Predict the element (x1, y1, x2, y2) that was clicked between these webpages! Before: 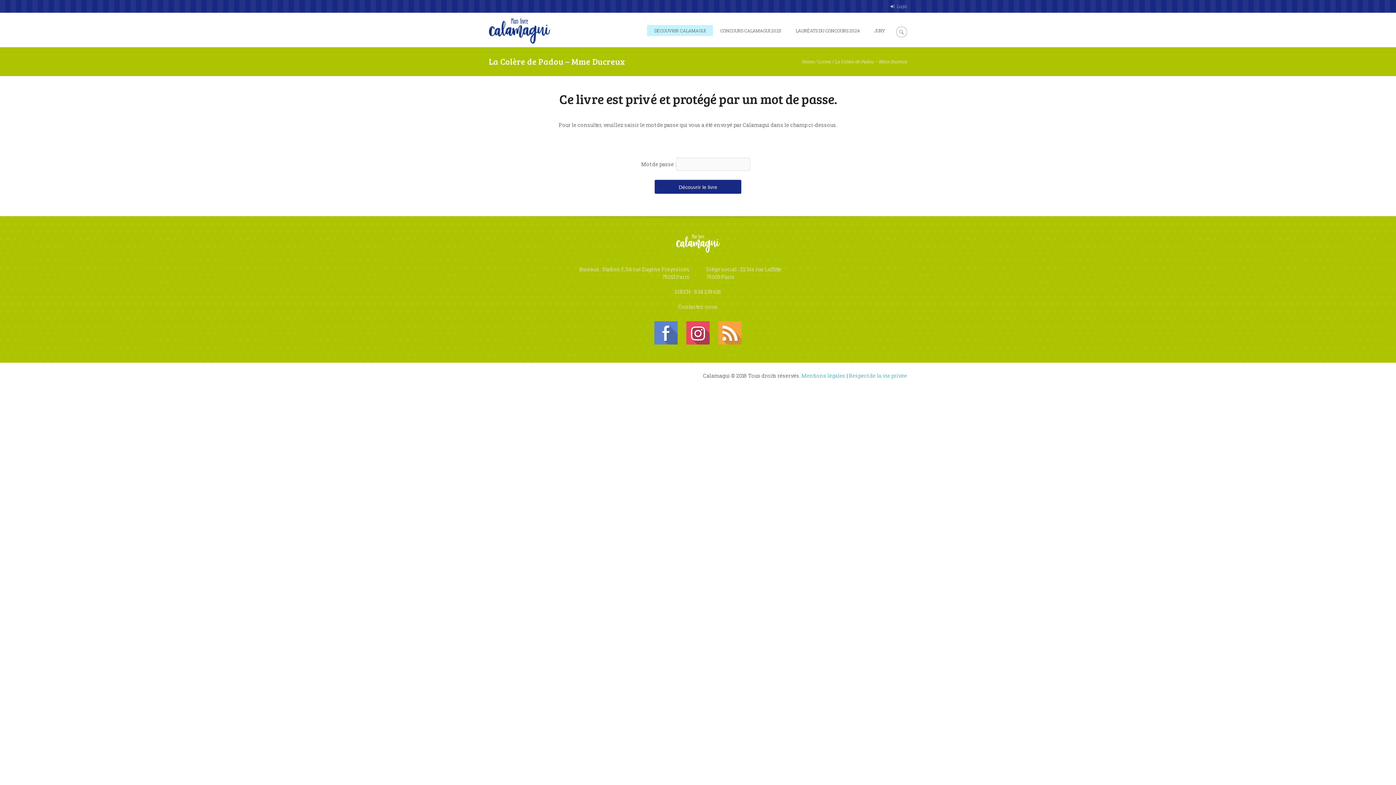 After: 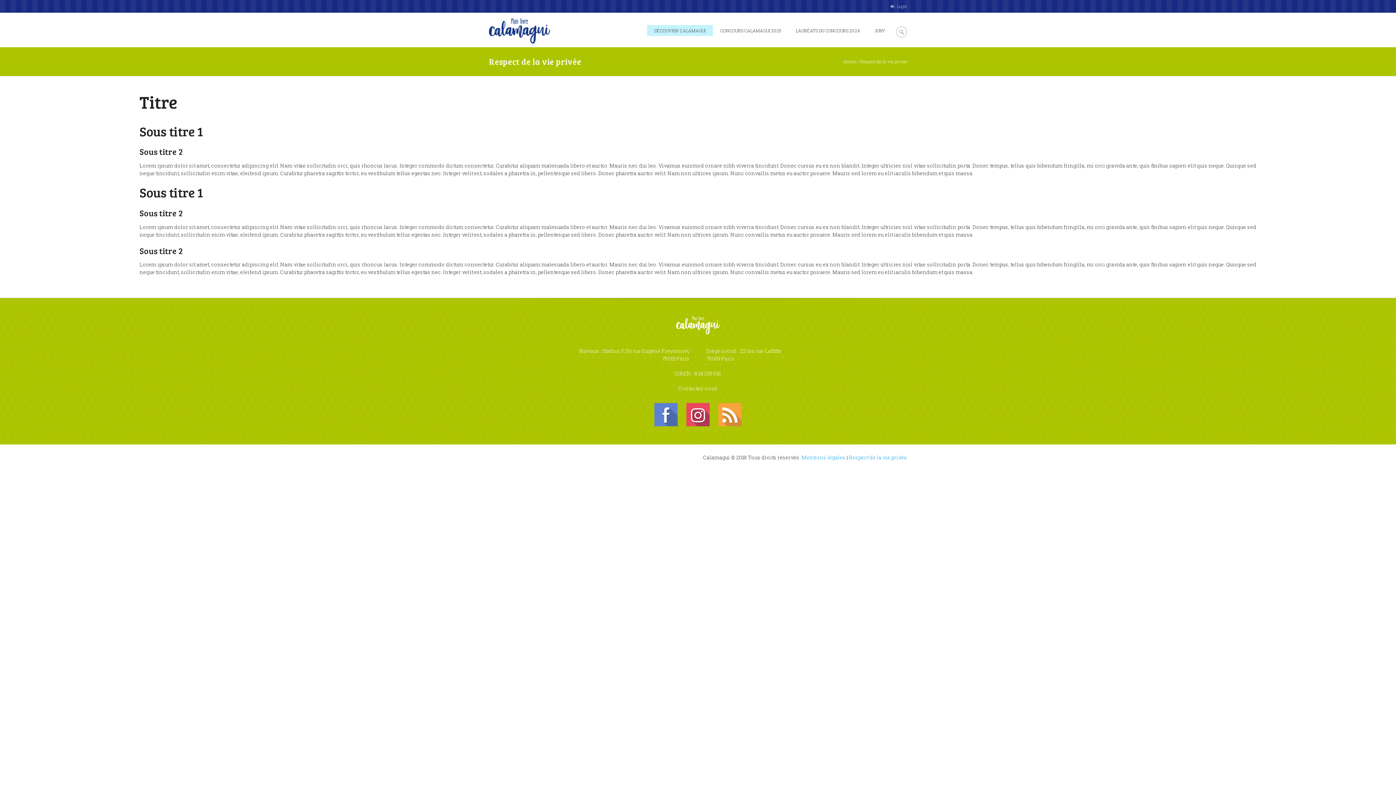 Action: bbox: (849, 372, 907, 379) label: Respect de la vie privée